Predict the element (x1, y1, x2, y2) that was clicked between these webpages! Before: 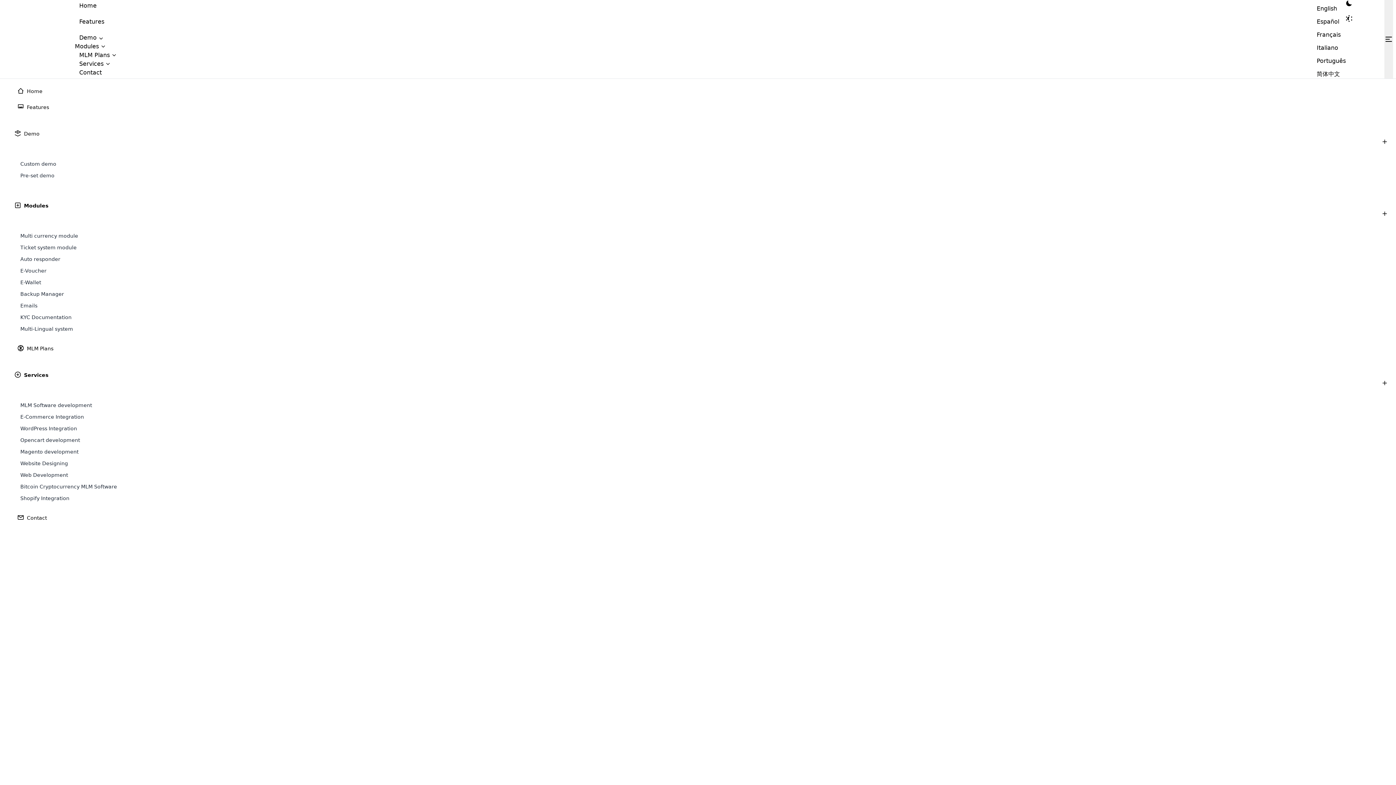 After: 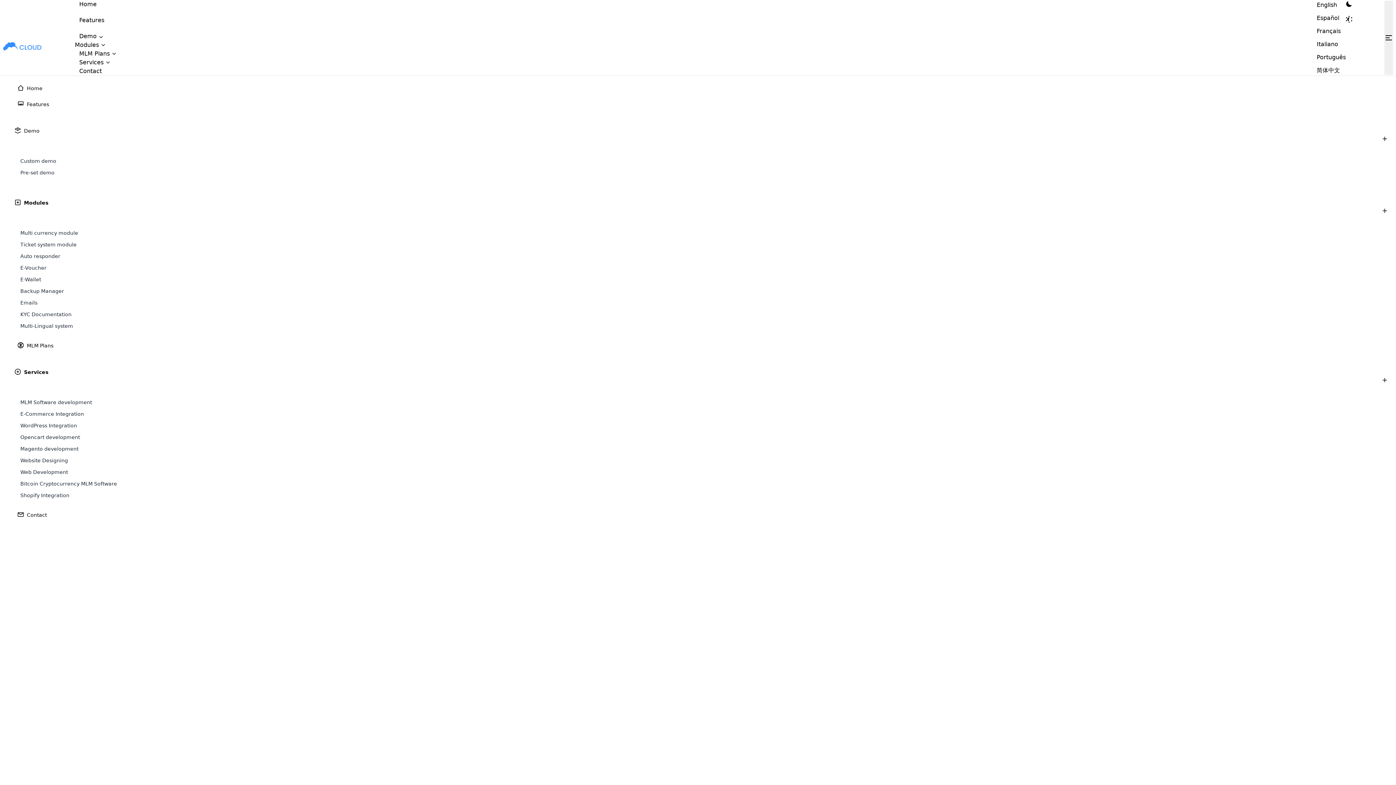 Action: label: 



MLM Plans

 bbox: (4, 345, 1396, 352)